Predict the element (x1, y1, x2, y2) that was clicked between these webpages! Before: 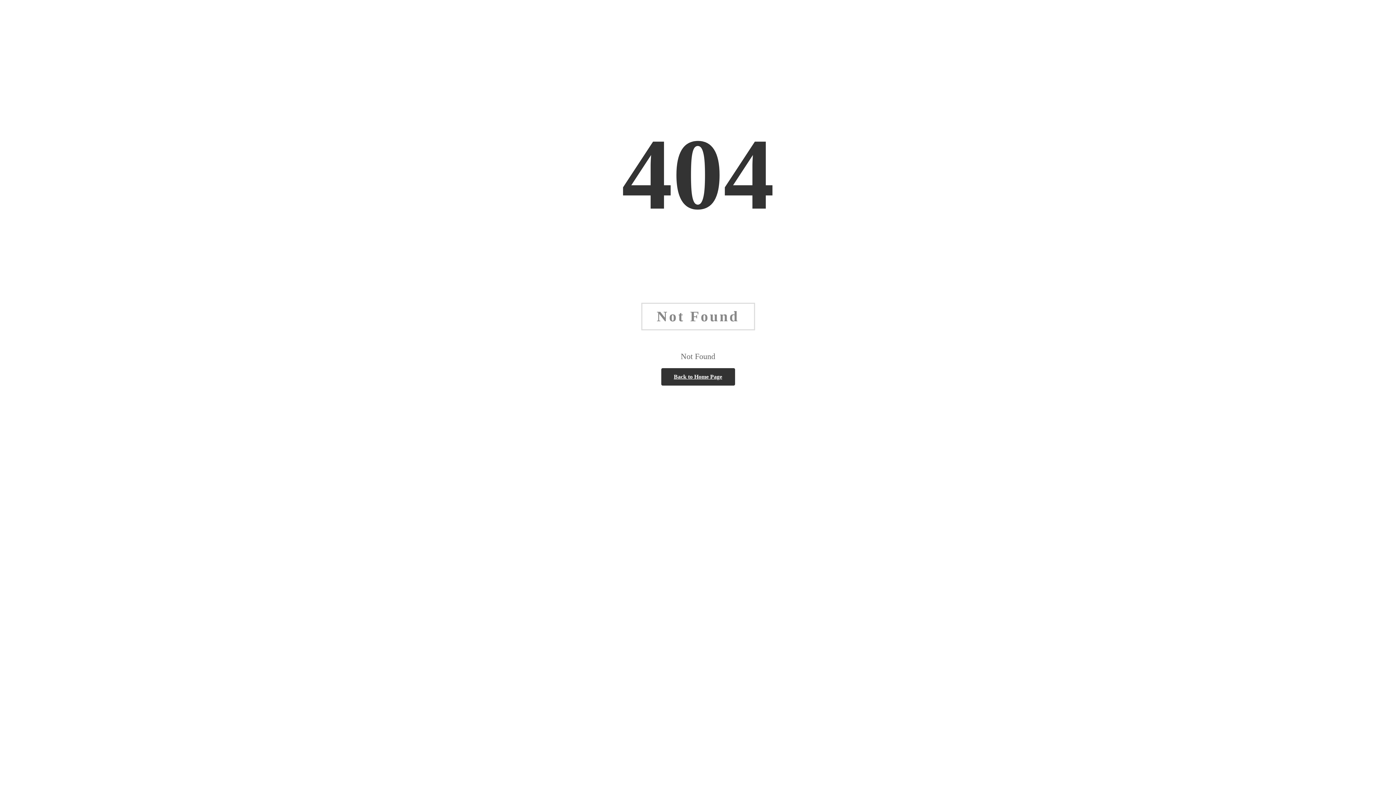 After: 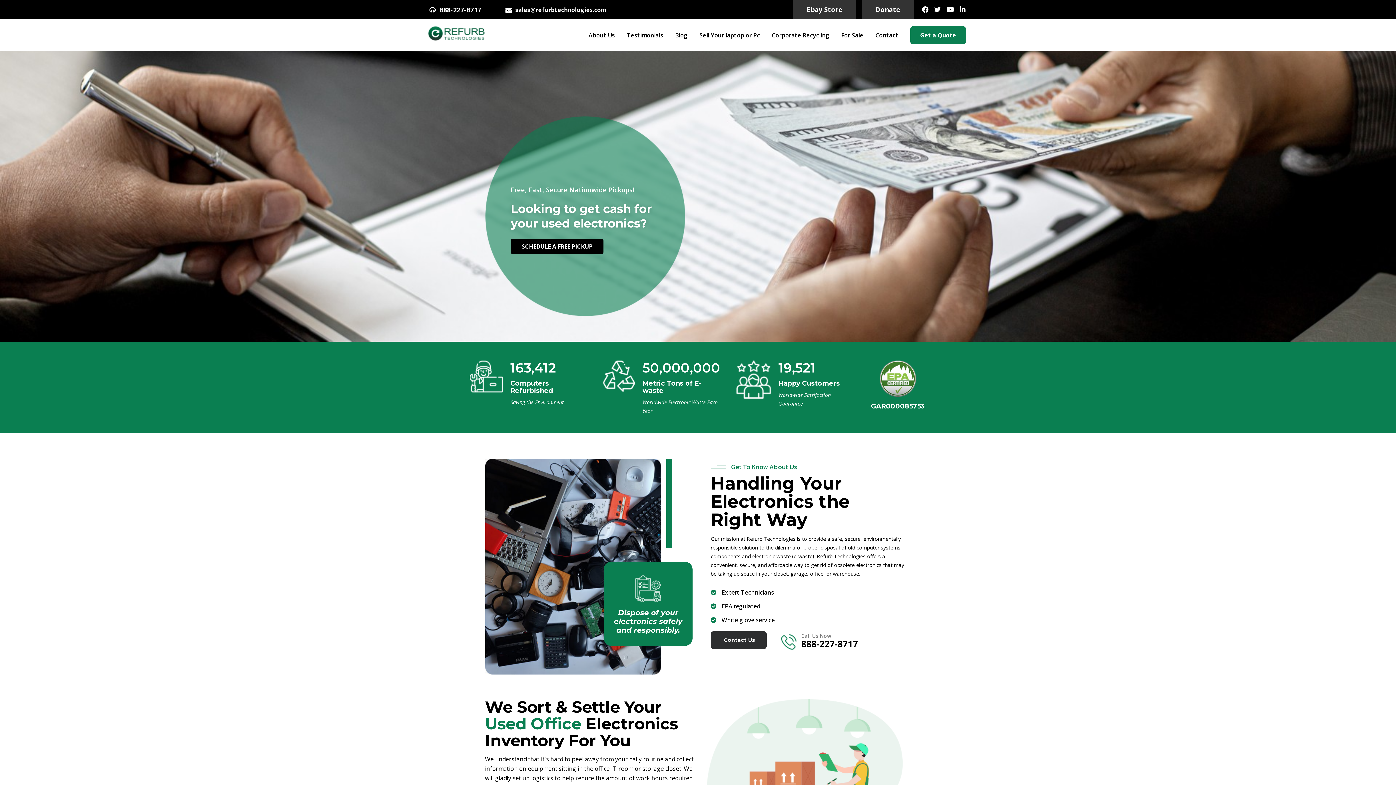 Action: label: Back to Home Page bbox: (661, 368, 735, 385)